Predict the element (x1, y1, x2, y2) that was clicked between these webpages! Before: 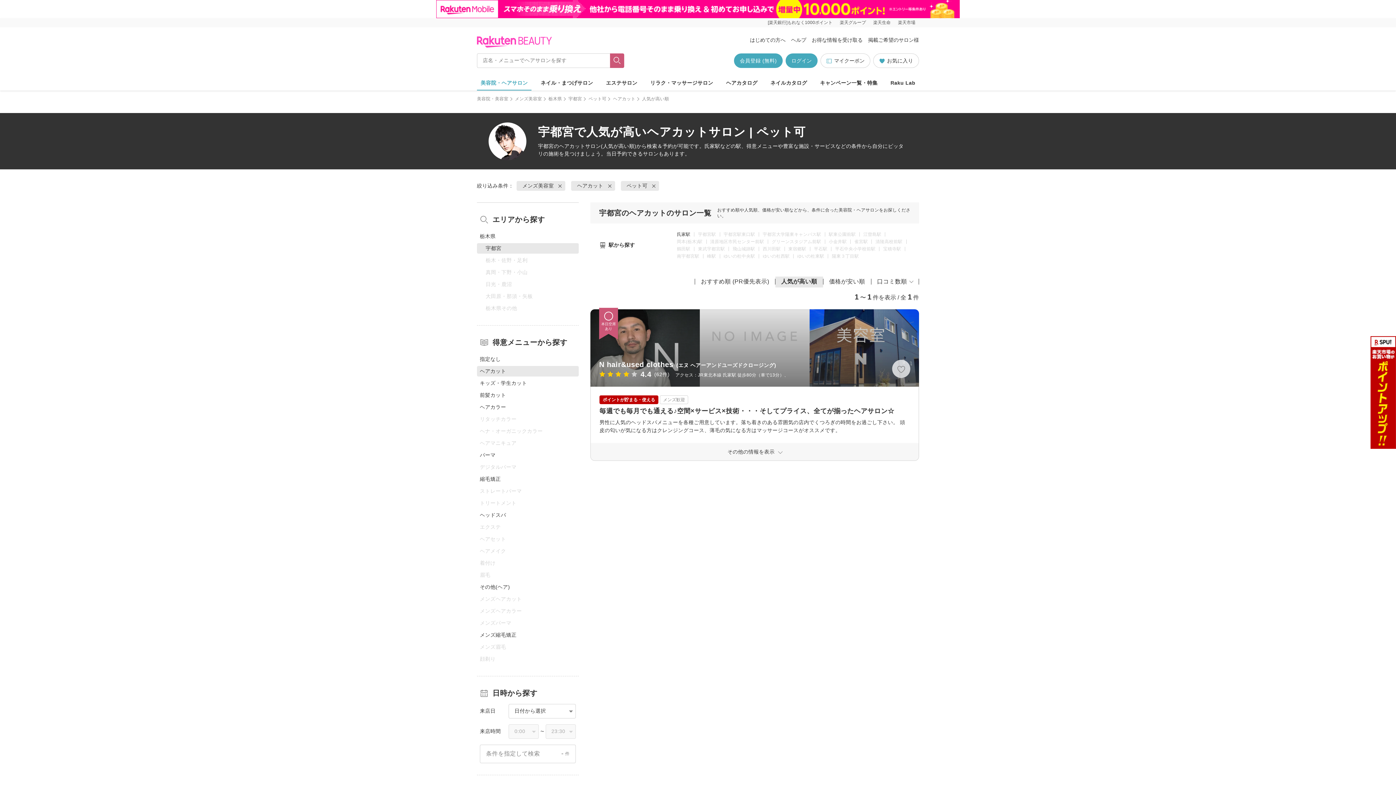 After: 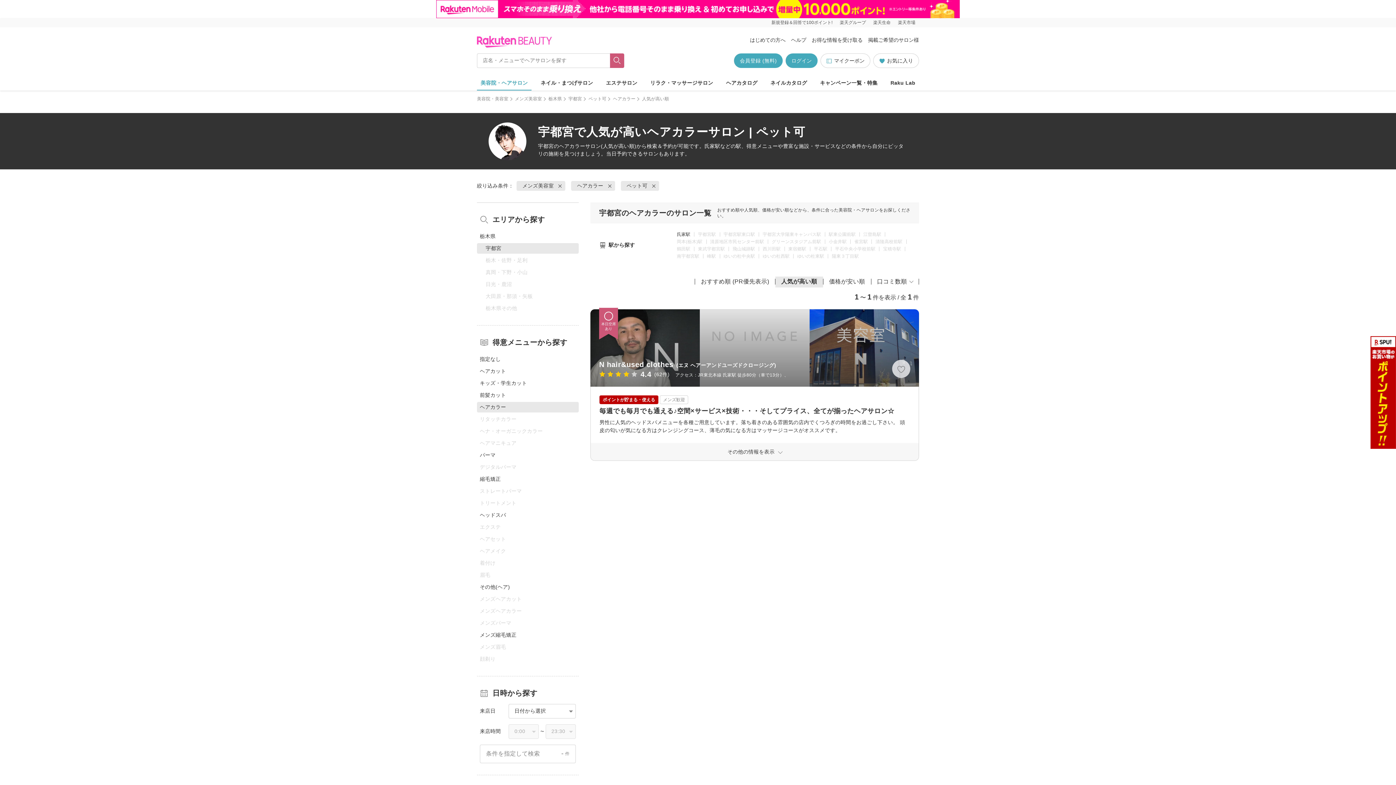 Action: label: ヘアカラー bbox: (477, 402, 578, 412)